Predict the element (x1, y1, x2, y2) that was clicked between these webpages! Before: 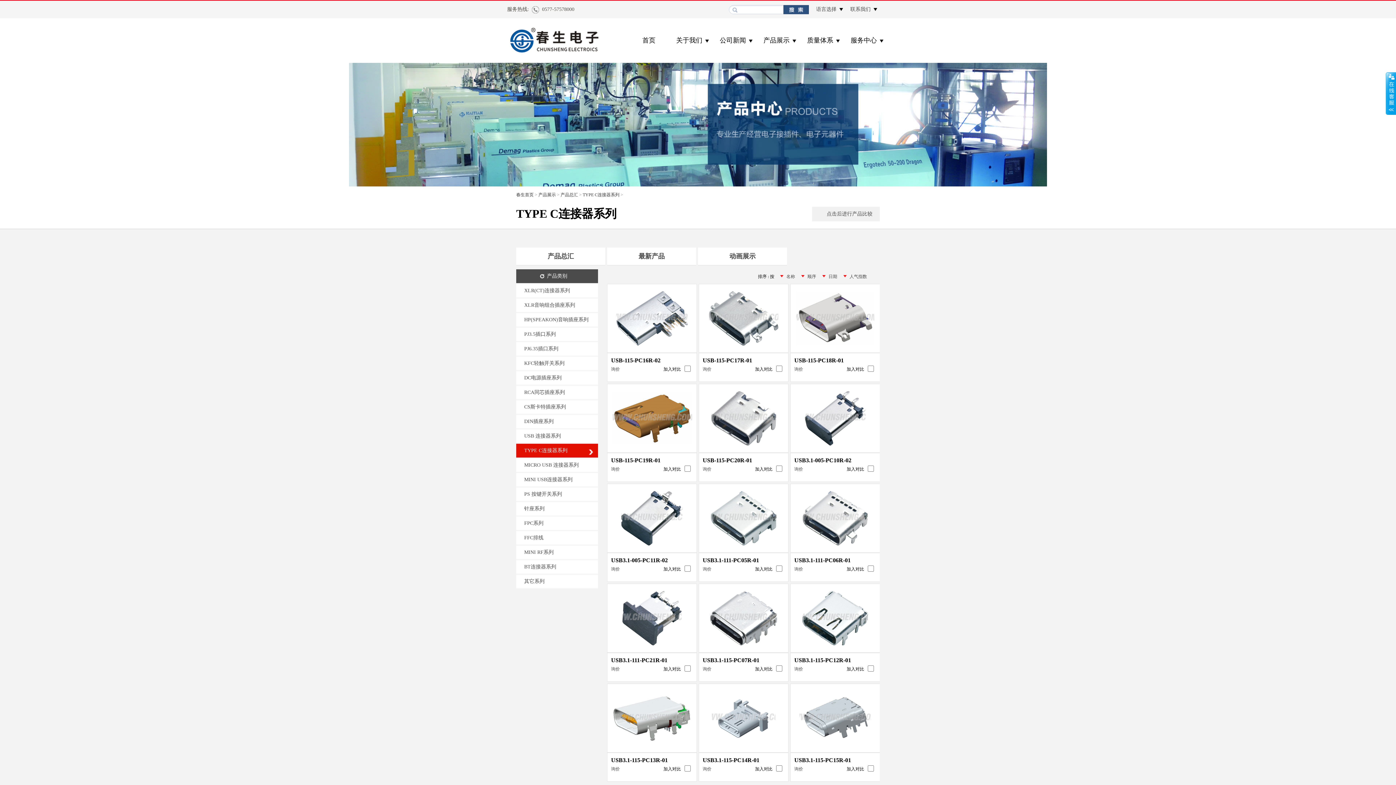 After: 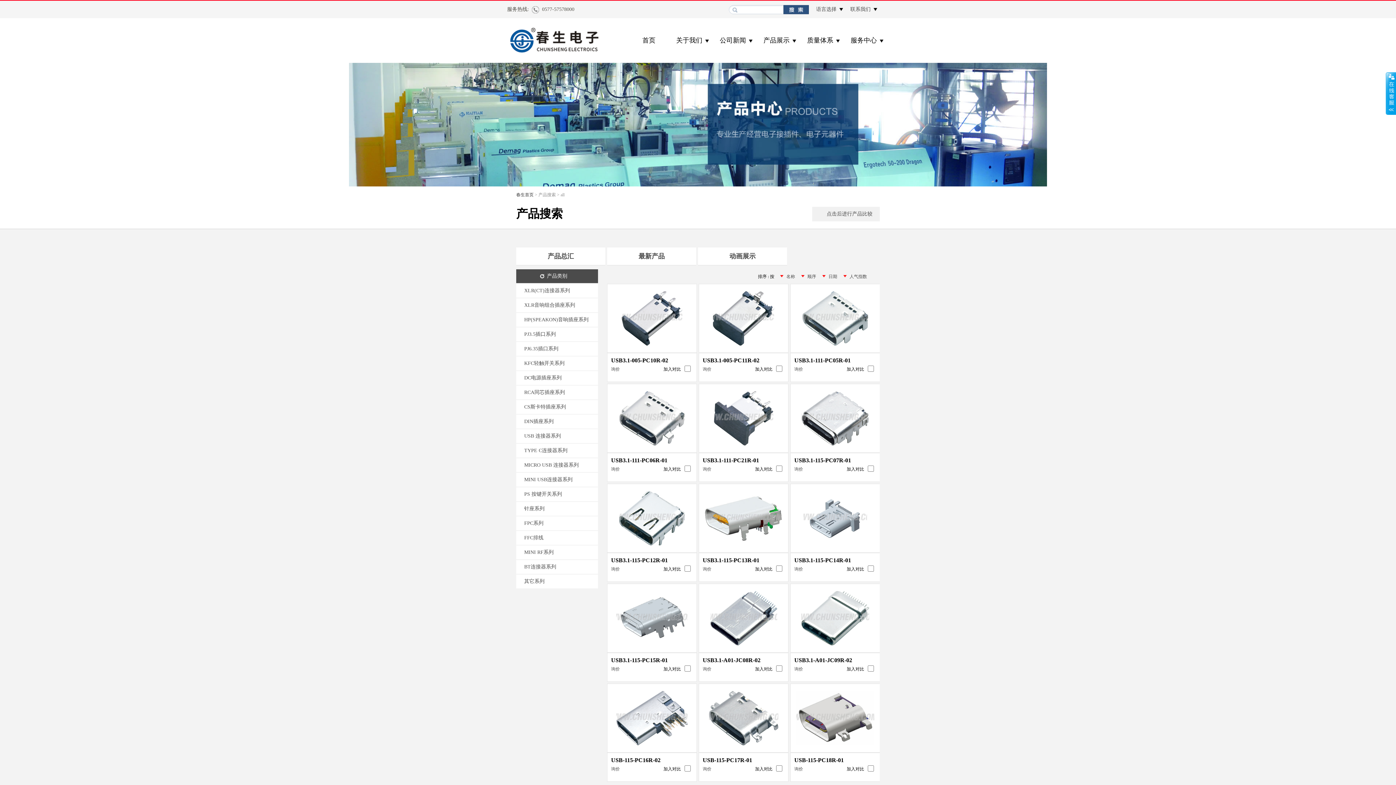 Action: bbox: (828, 274, 837, 279) label: 日期